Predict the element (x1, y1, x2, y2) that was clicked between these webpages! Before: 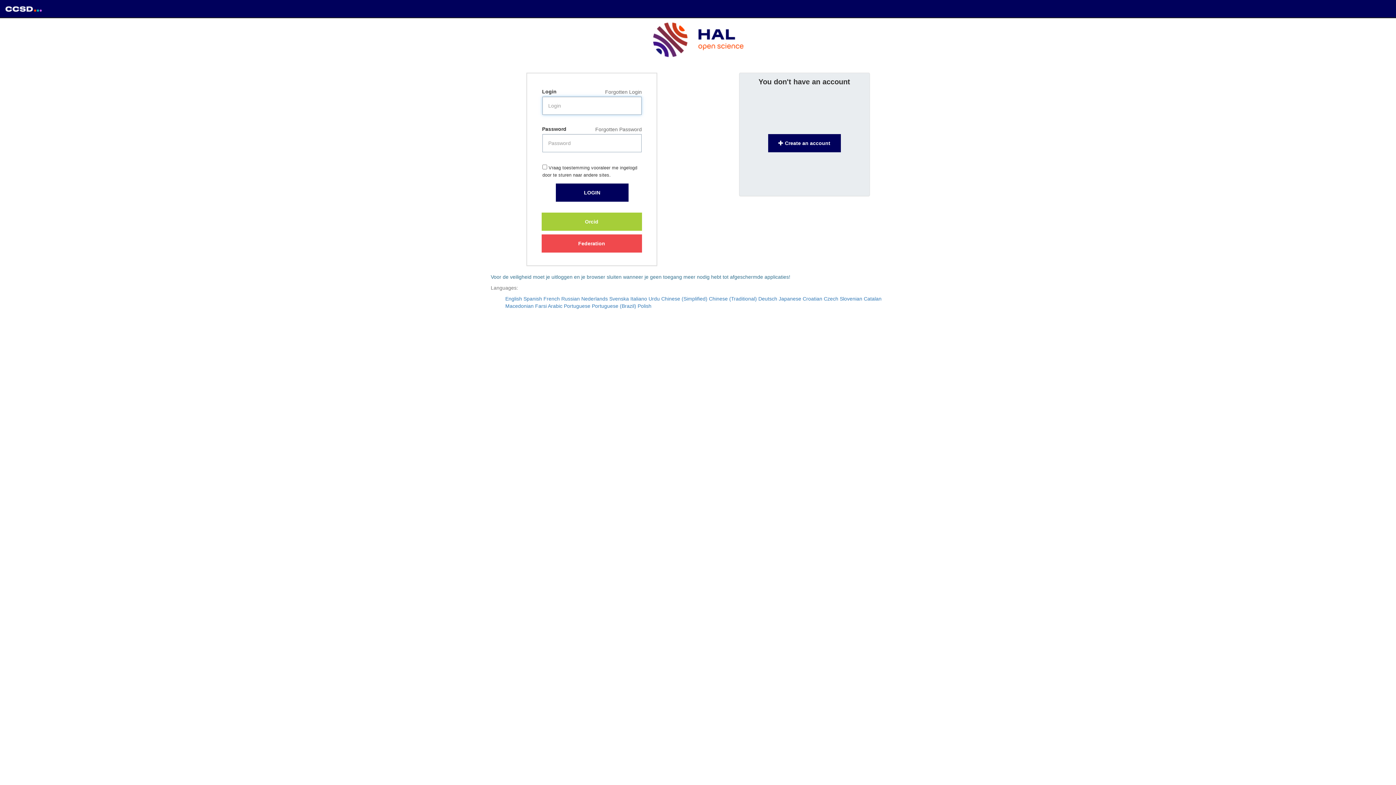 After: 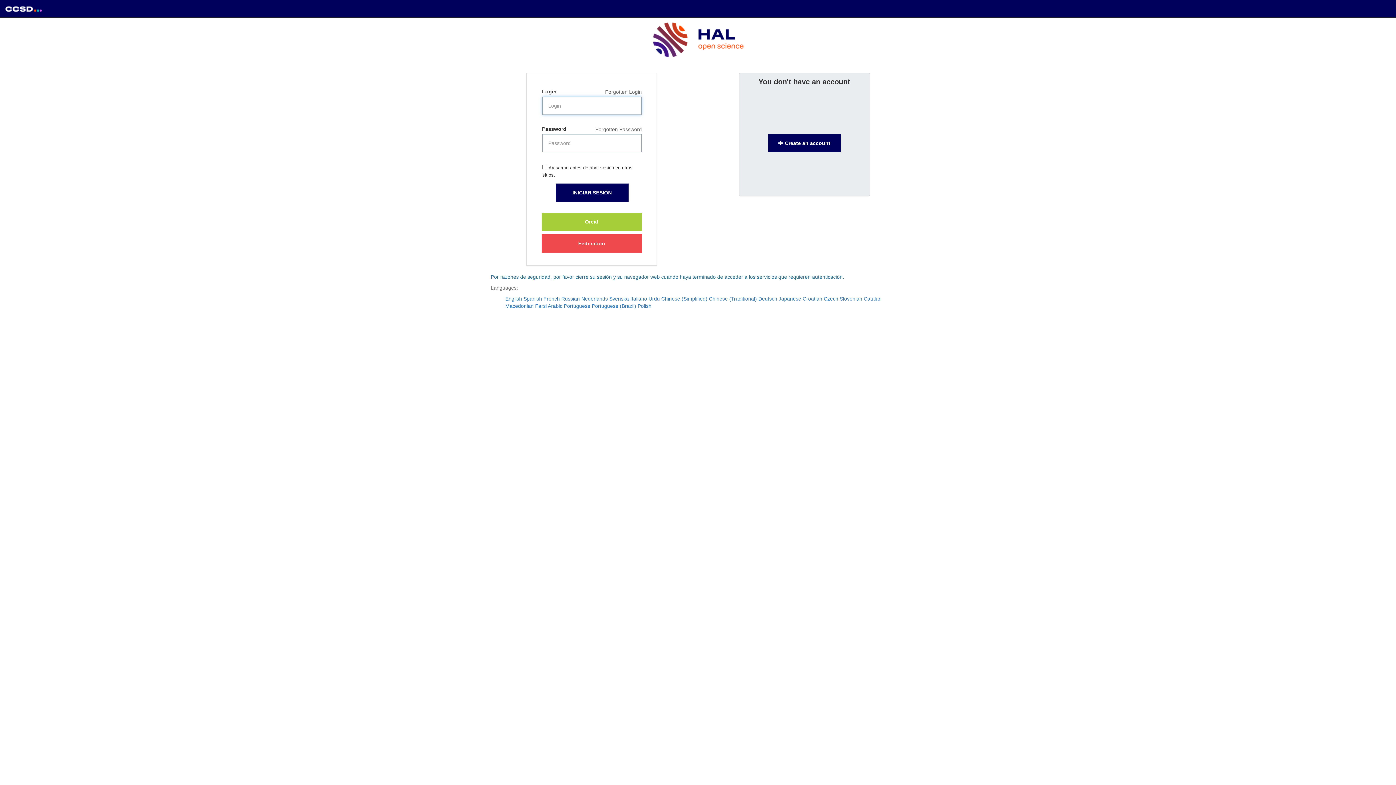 Action: bbox: (523, 296, 542, 301) label: Spanish